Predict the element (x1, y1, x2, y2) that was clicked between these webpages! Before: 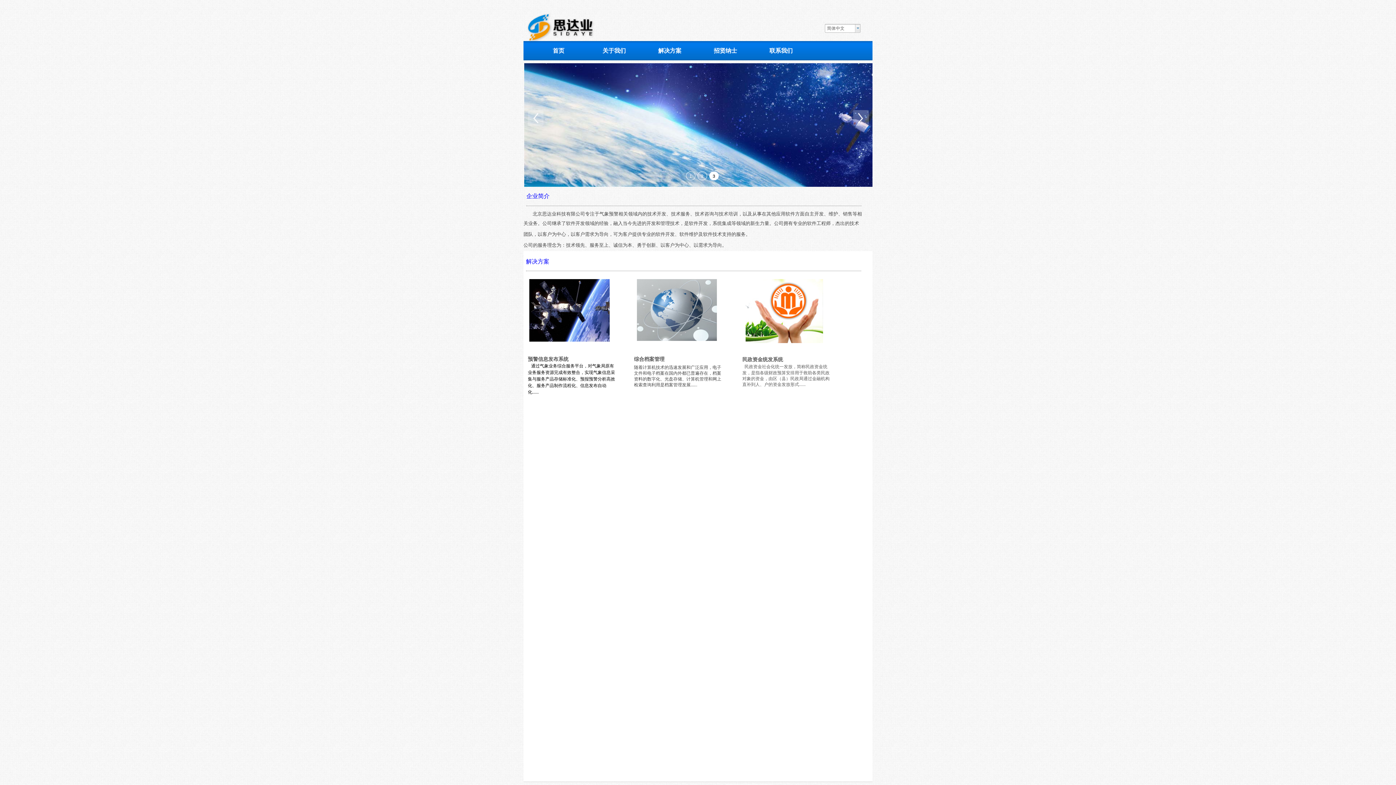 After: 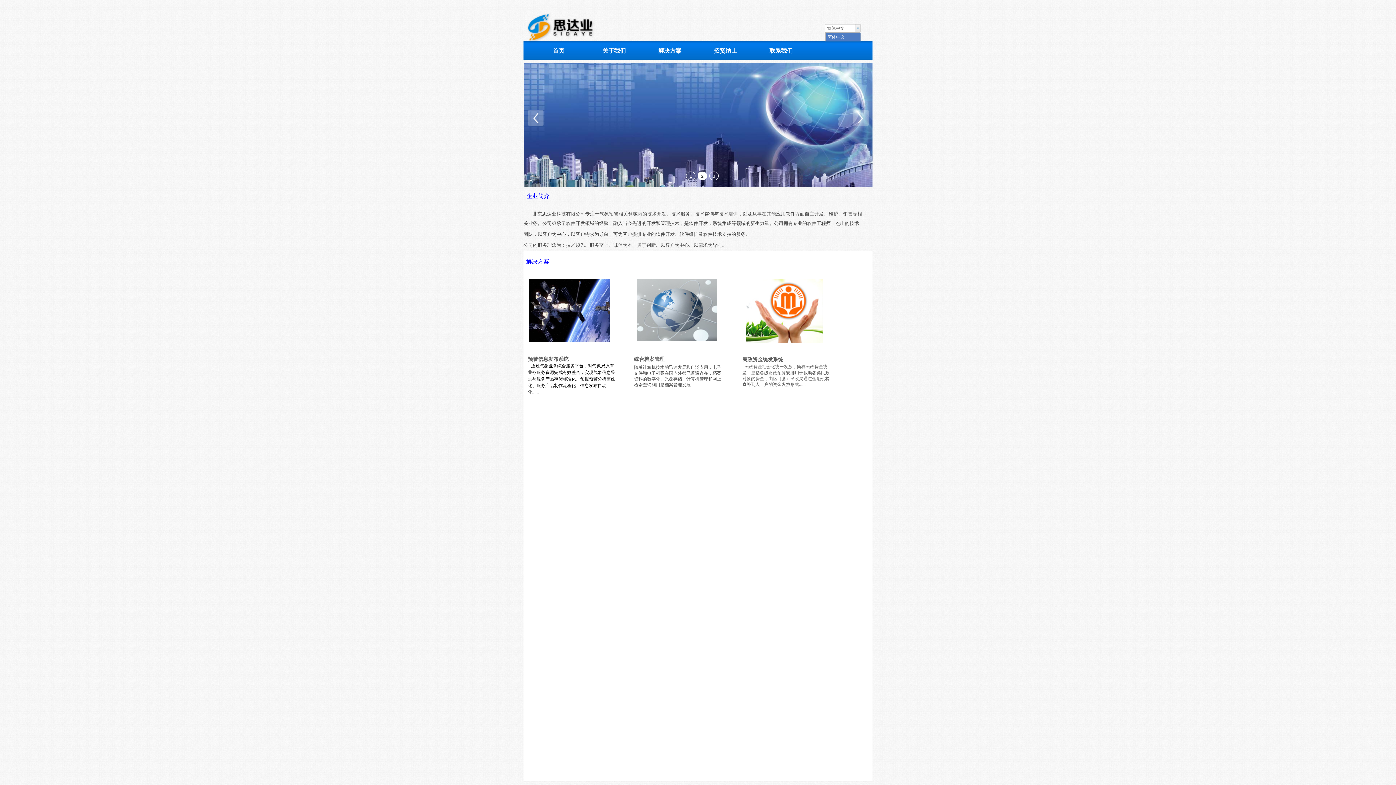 Action: bbox: (855, 24, 860, 32)